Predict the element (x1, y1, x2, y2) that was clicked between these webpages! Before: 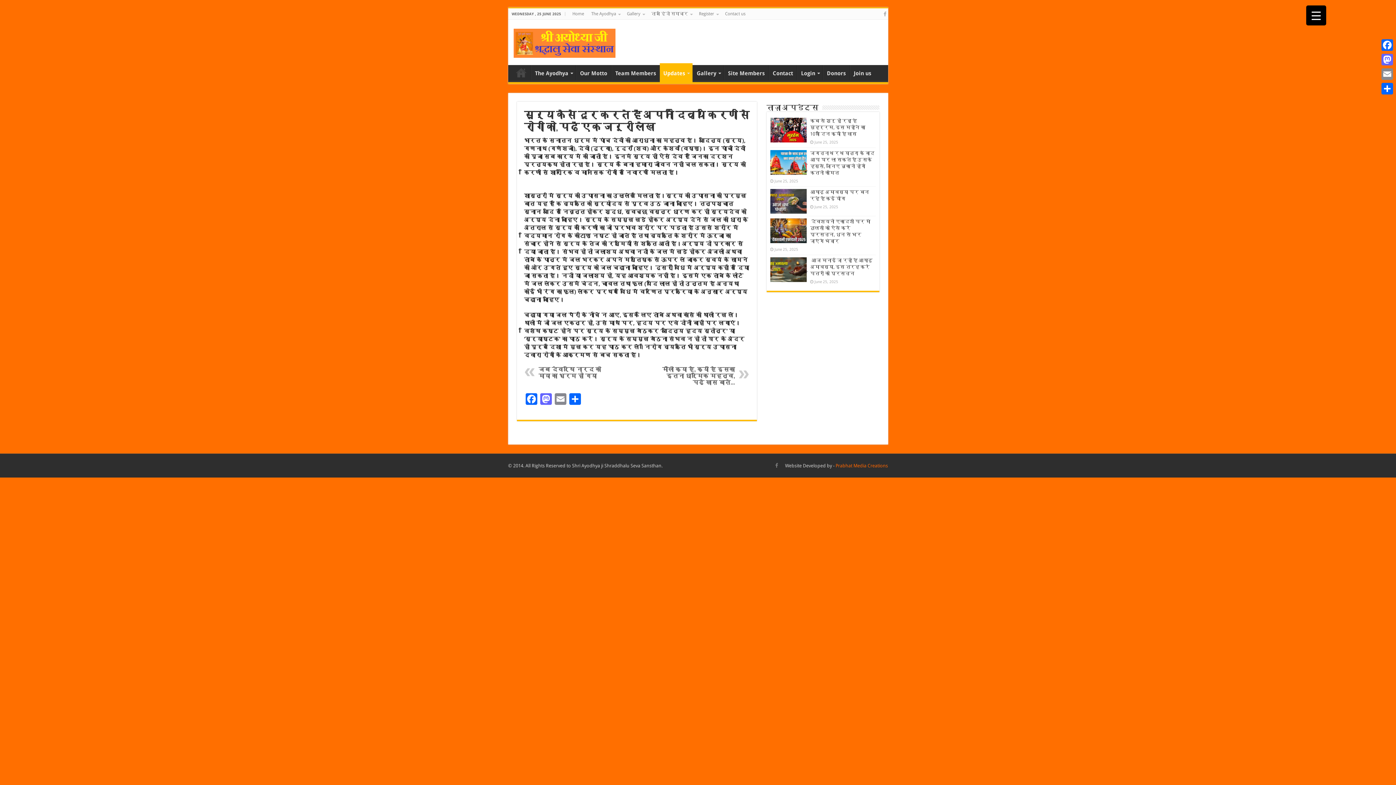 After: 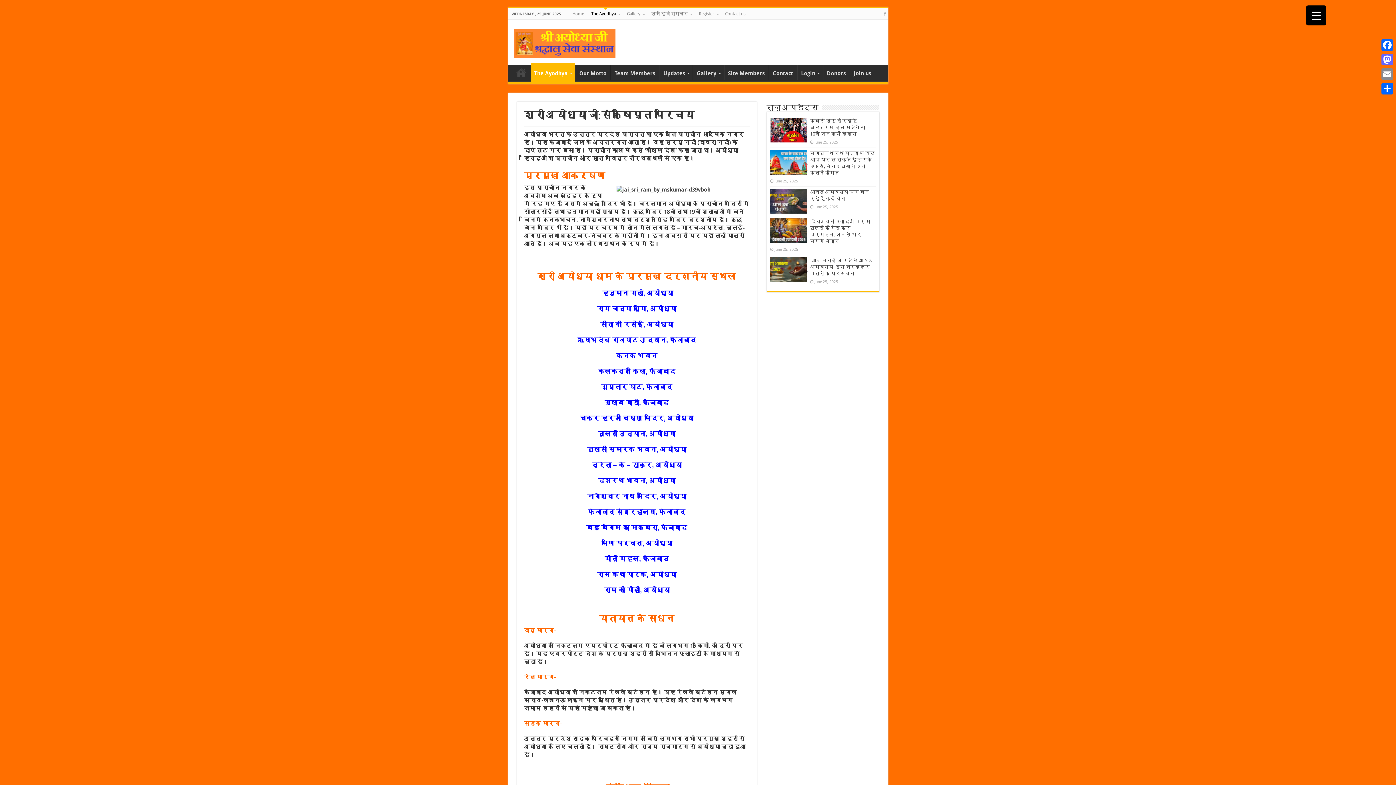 Action: bbox: (587, 8, 623, 19) label: The Ayodhya